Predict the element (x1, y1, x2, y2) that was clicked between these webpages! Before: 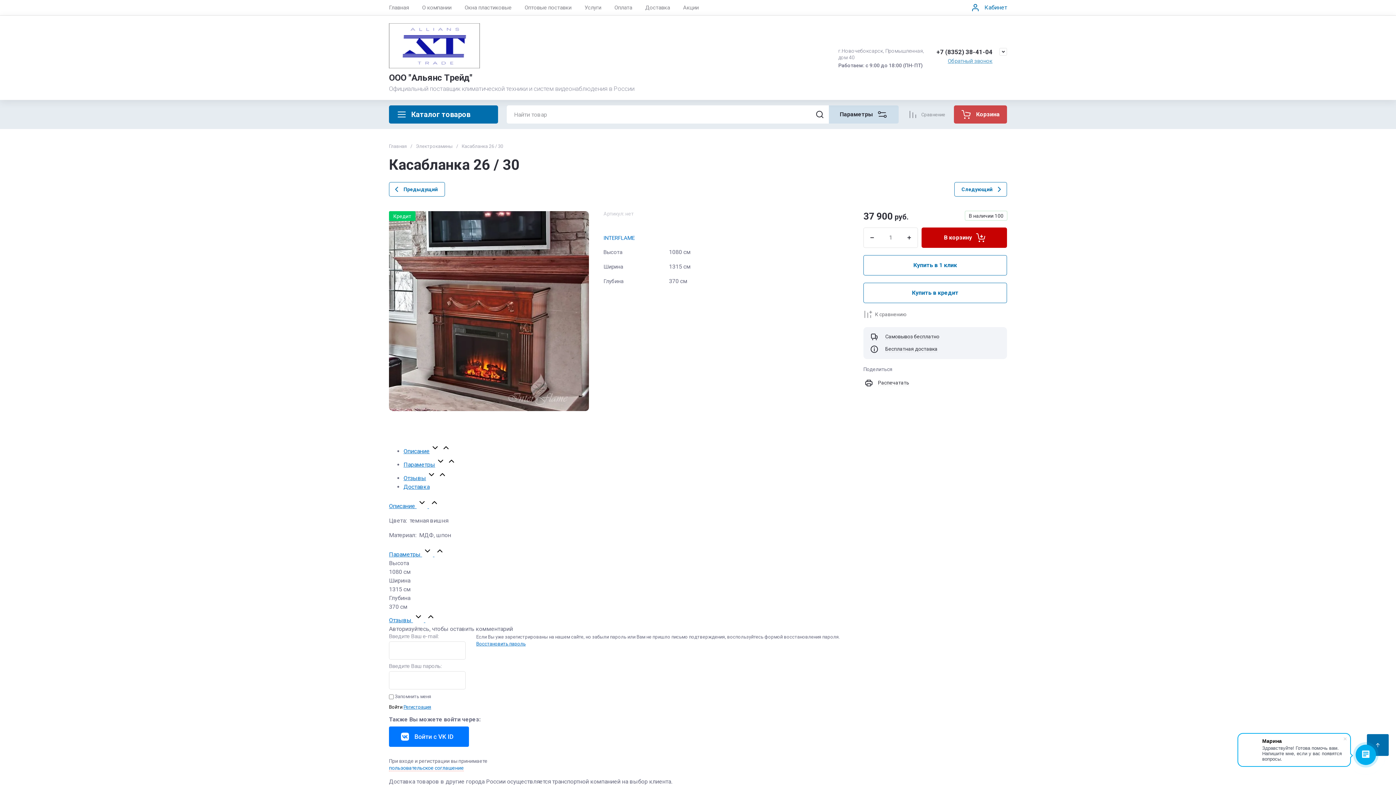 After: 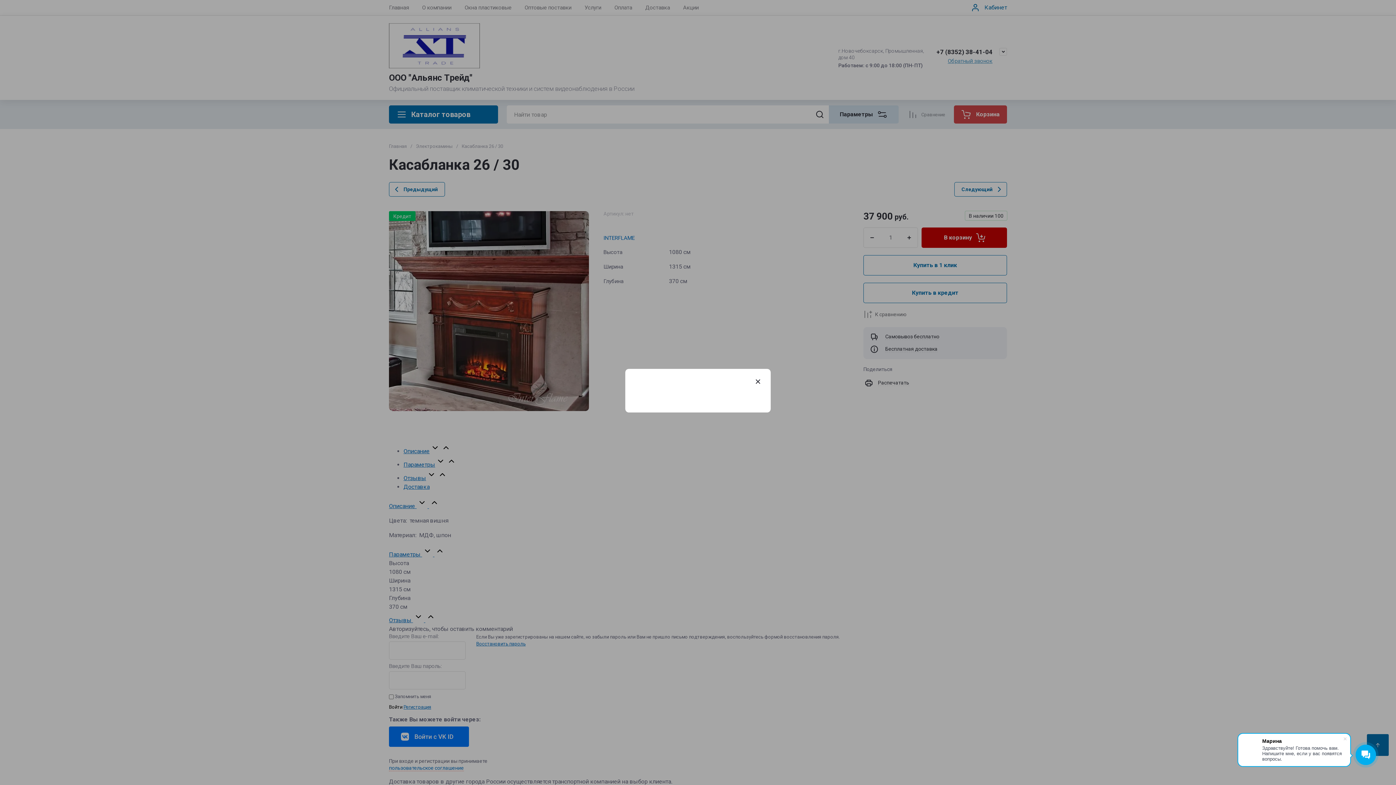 Action: label: Обратный звонок bbox: (948, 57, 992, 64)